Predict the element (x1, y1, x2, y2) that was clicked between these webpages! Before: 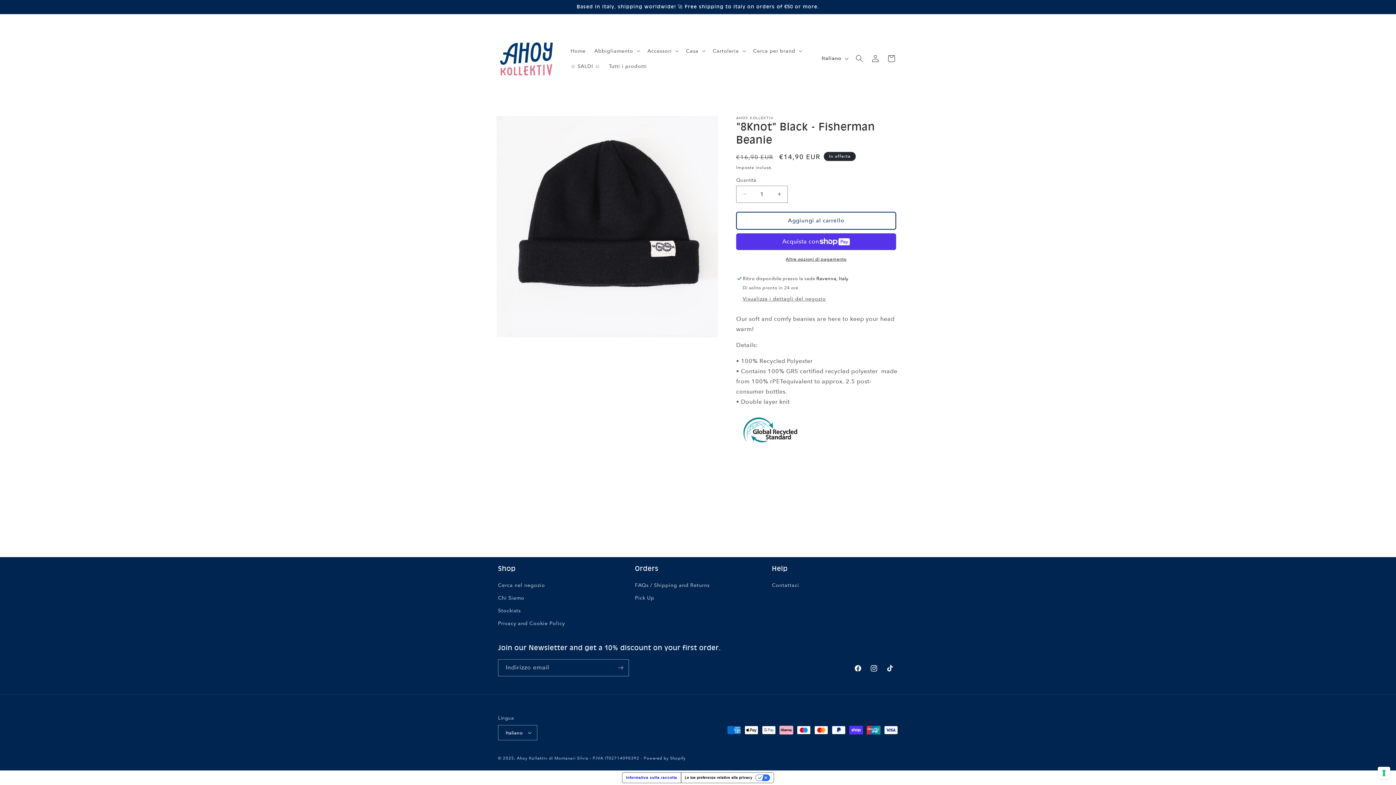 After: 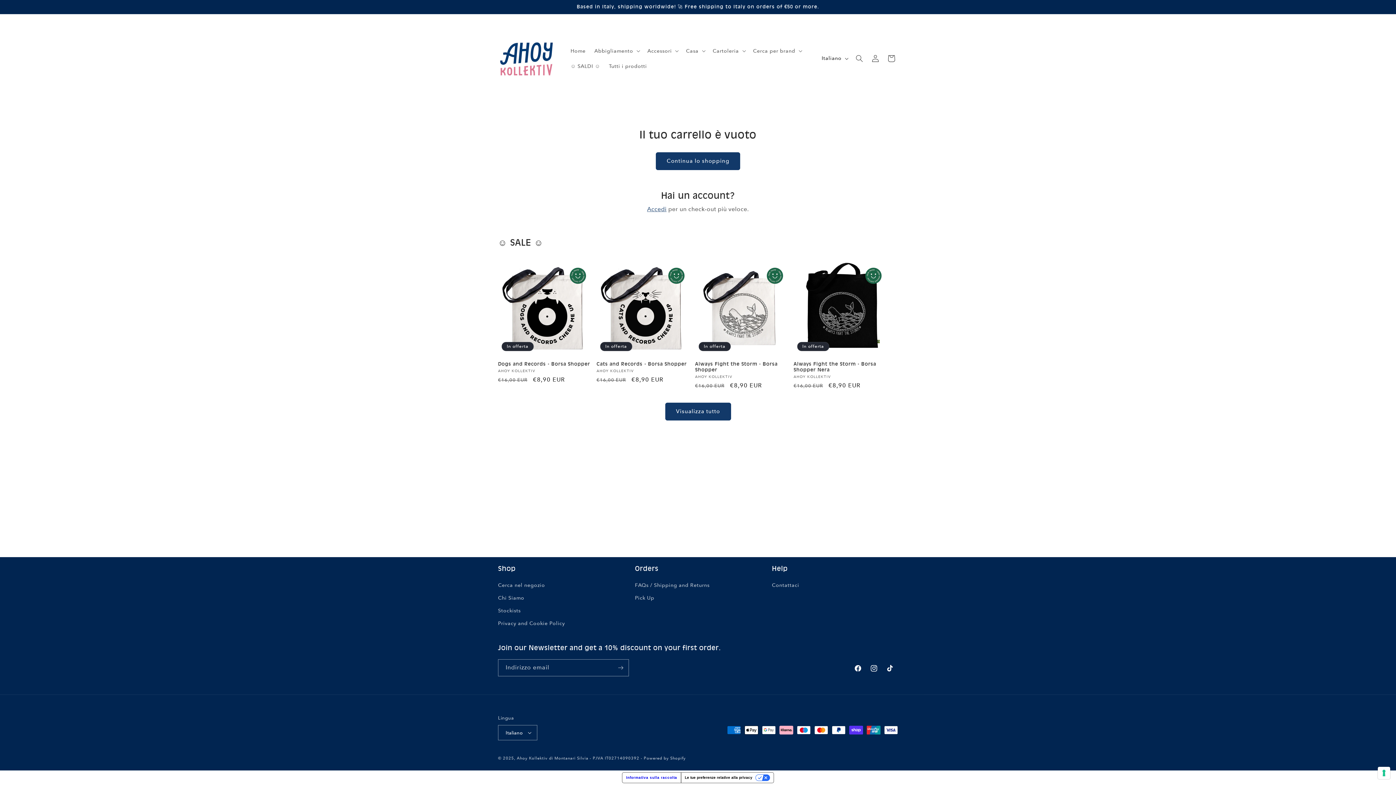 Action: label: Carrello bbox: (883, 50, 899, 66)